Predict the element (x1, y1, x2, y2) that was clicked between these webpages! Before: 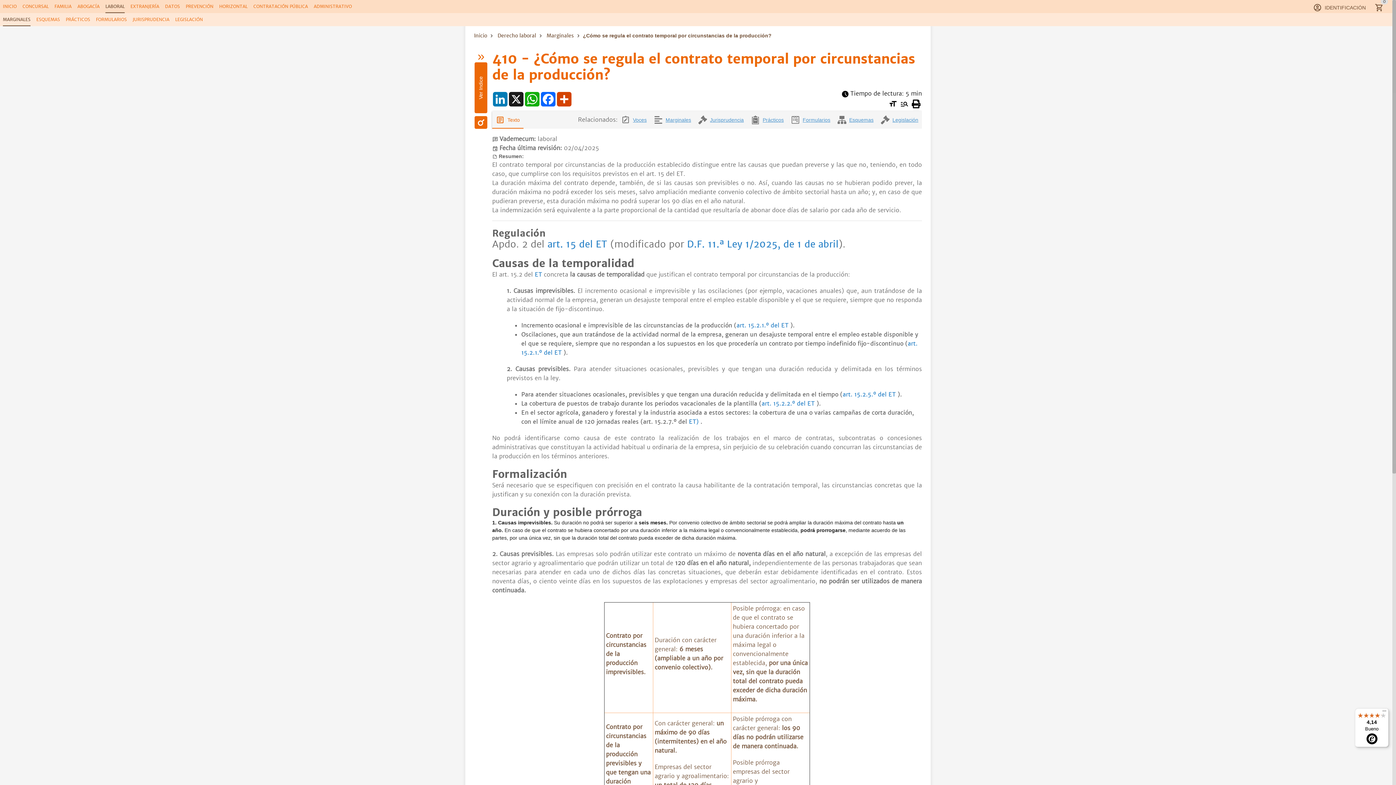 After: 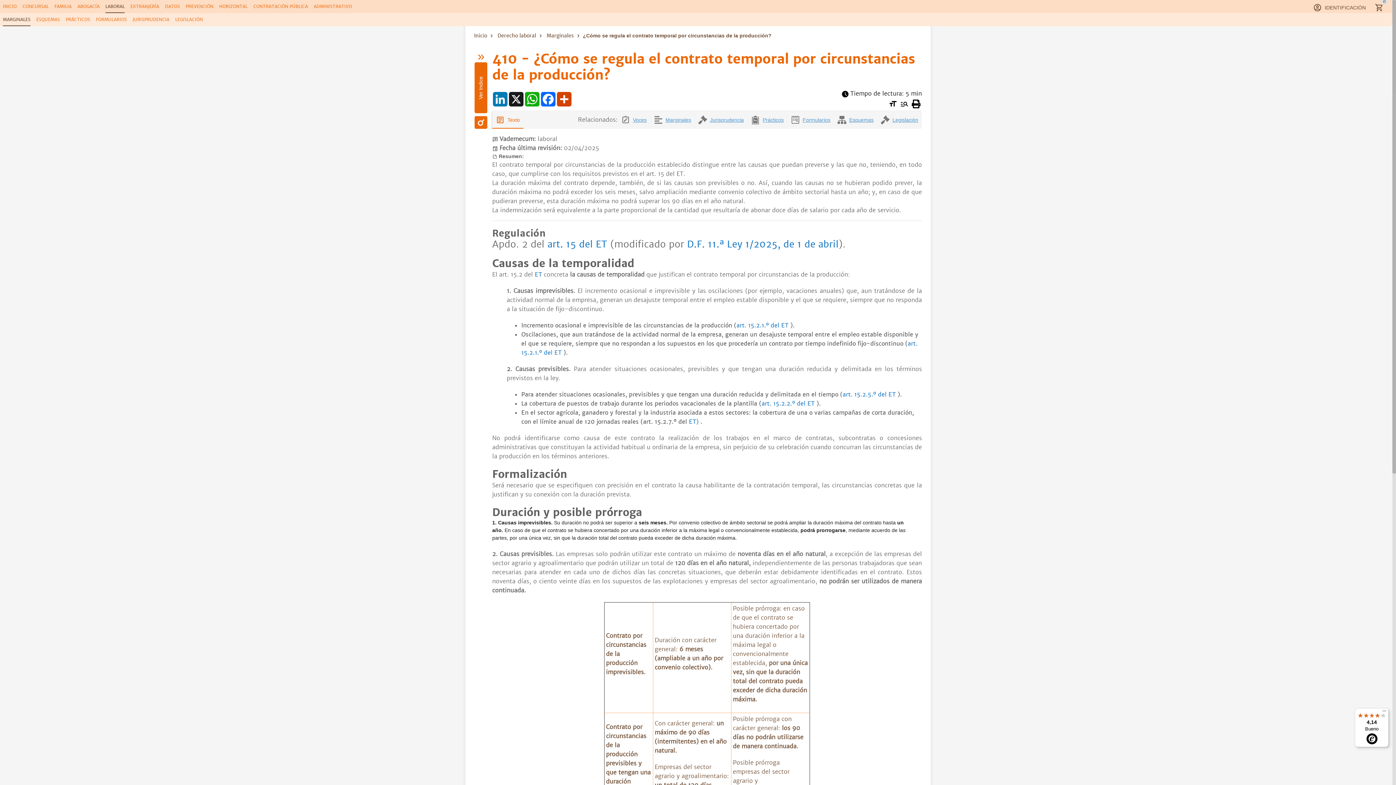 Action: bbox: (529, 296, 538, 303) label: ET 